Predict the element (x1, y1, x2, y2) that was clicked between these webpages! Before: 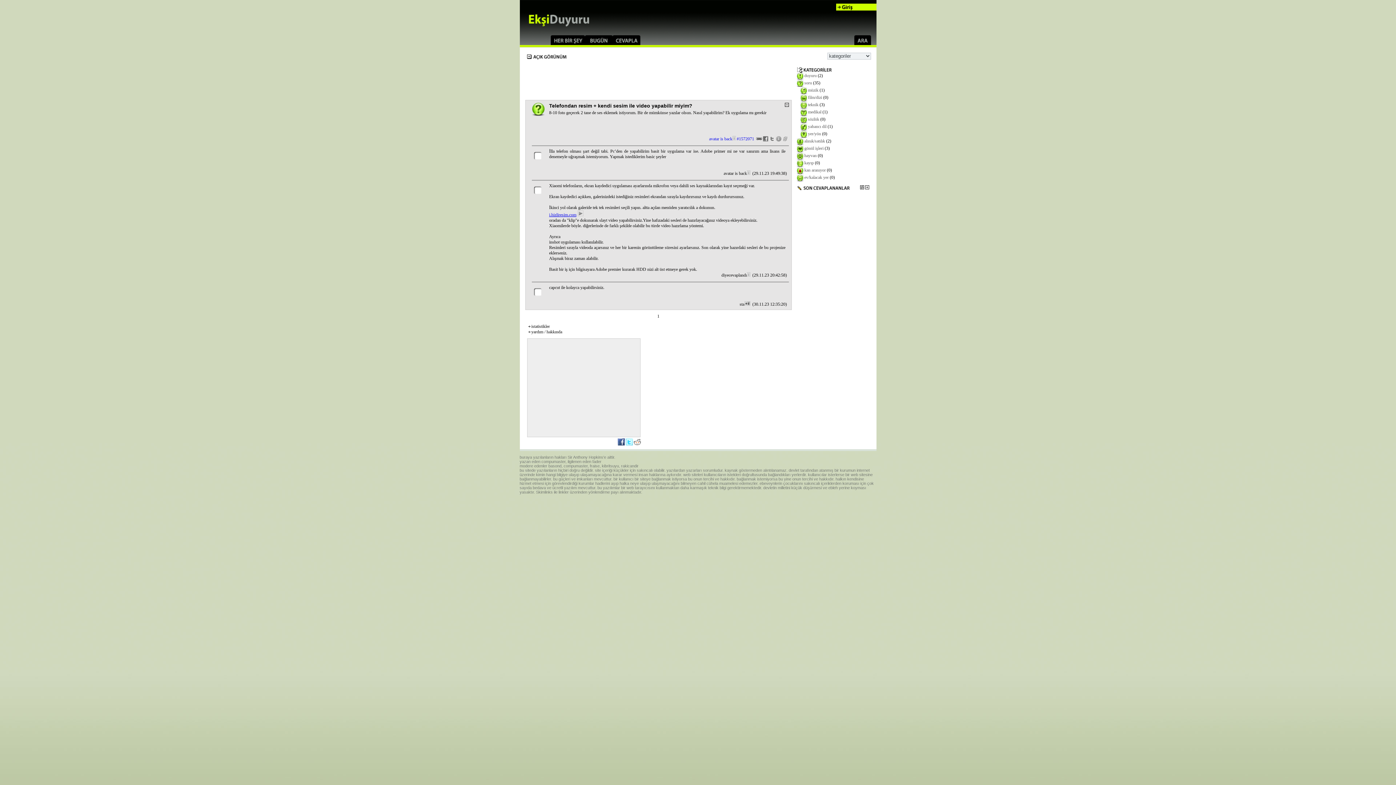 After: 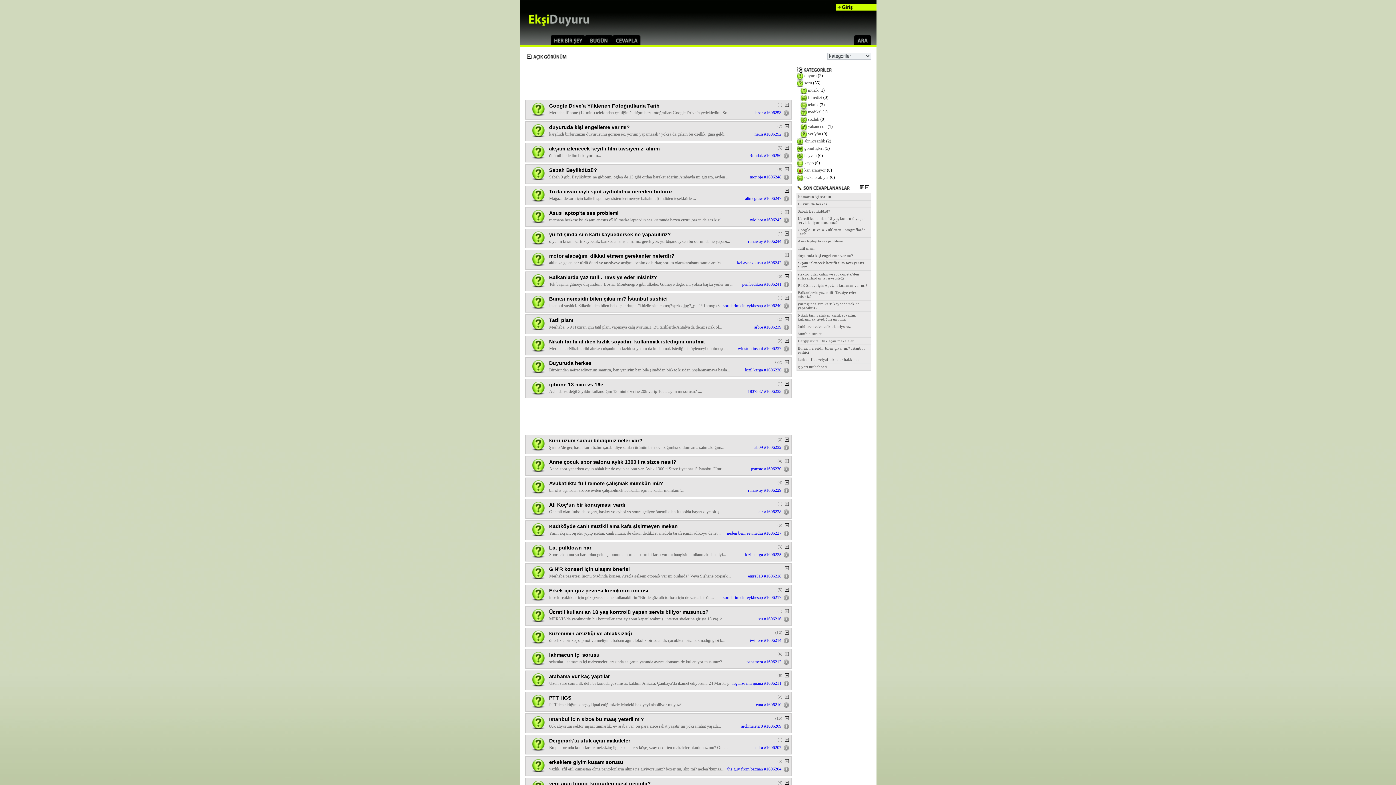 Action: label: soru bbox: (804, 80, 812, 85)